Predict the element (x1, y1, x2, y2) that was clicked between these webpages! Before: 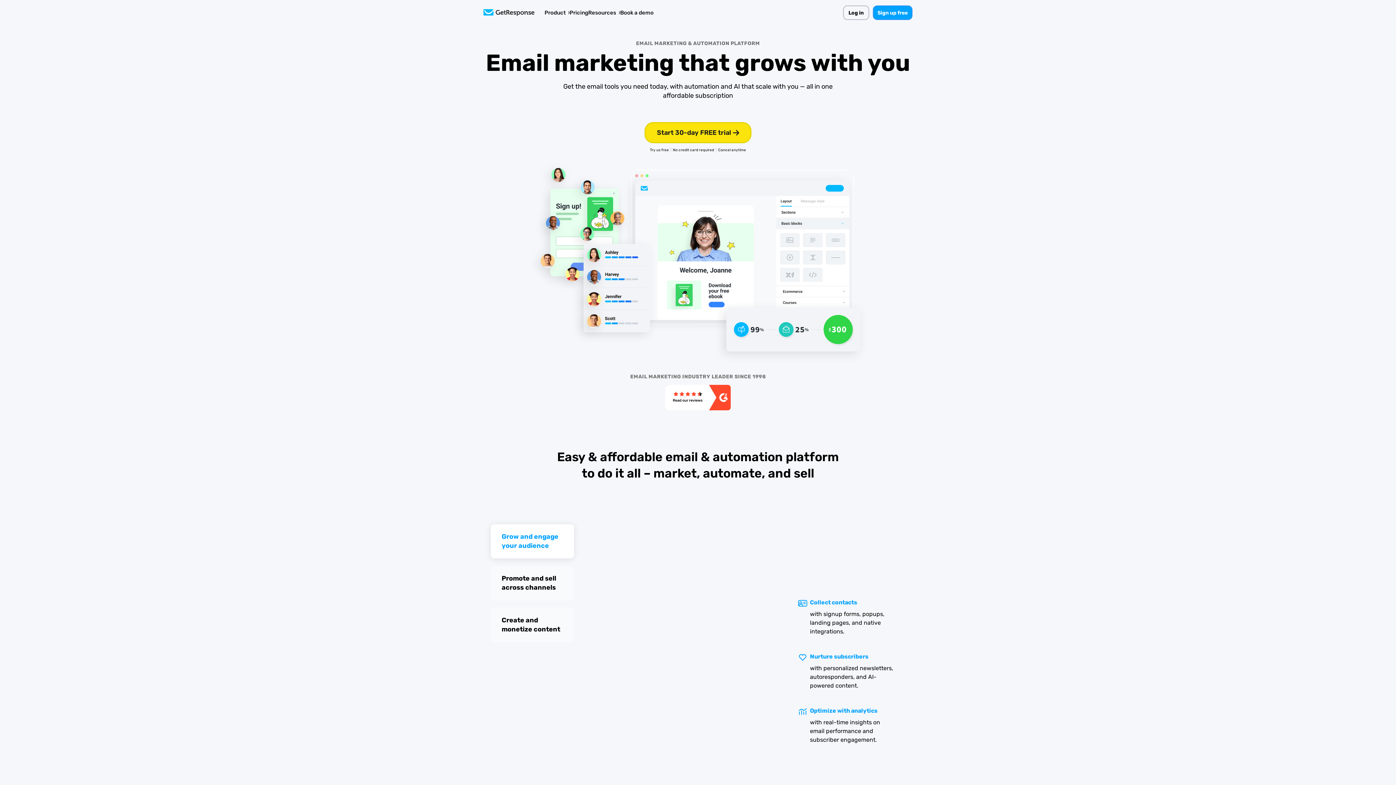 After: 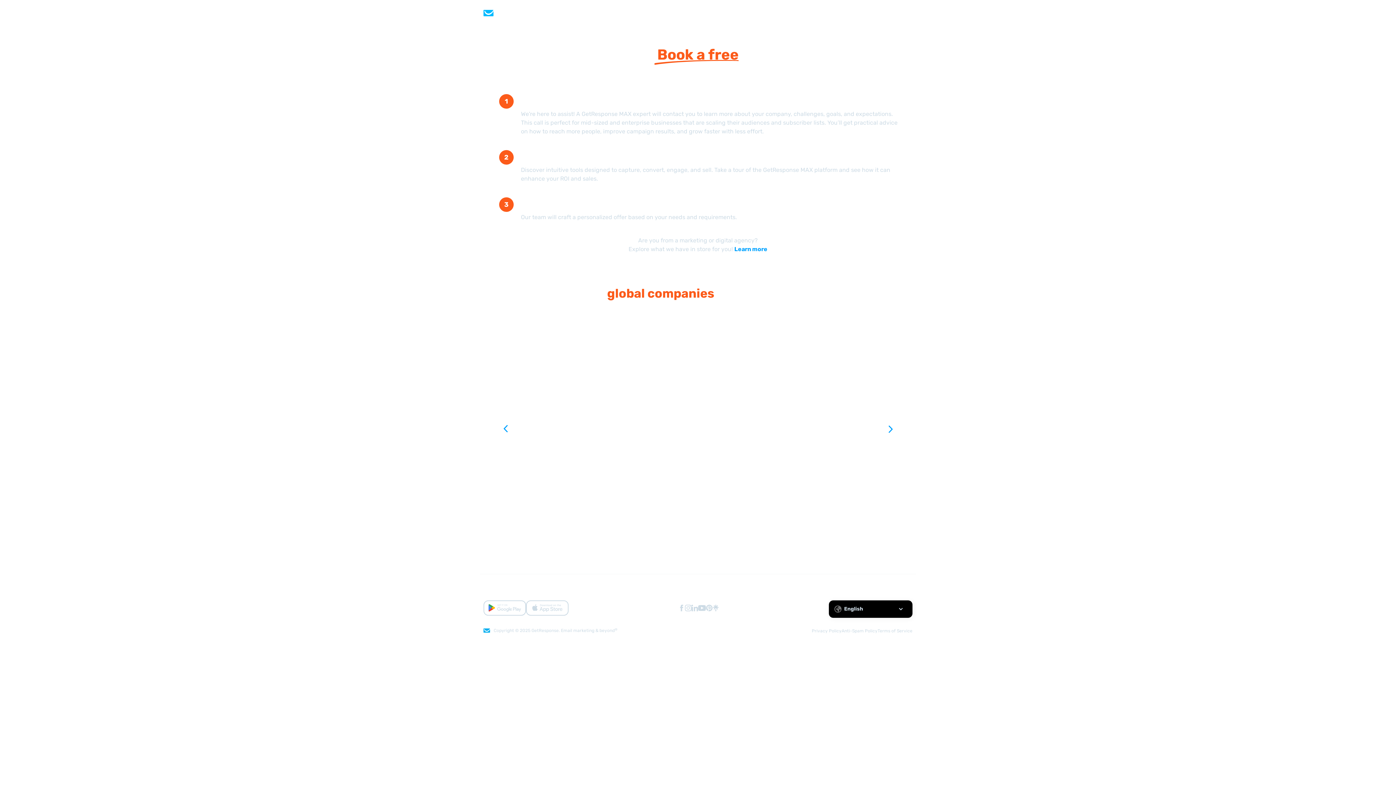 Action: bbox: (620, 10, 653, 15) label: Book a demo